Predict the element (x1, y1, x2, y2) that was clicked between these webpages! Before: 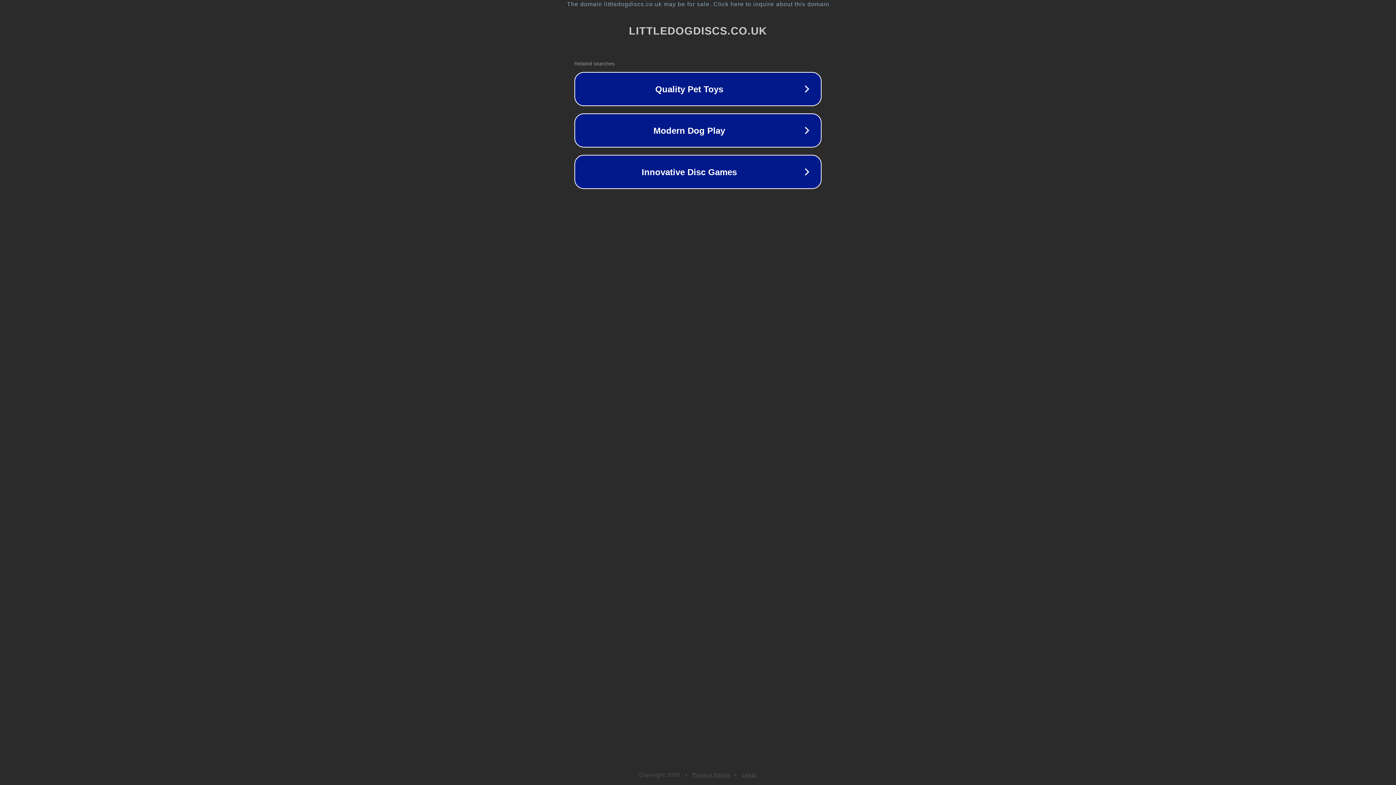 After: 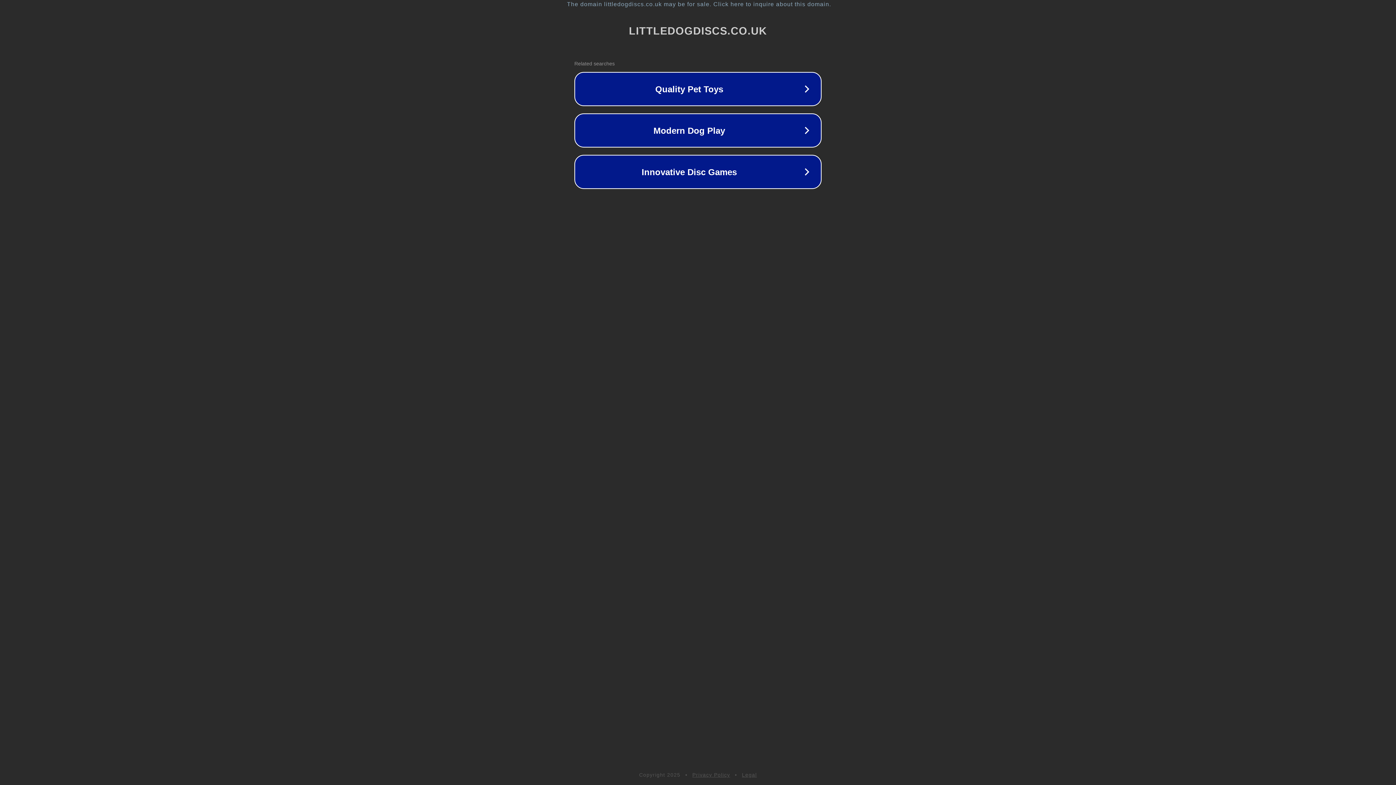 Action: label: Legal bbox: (742, 772, 757, 778)